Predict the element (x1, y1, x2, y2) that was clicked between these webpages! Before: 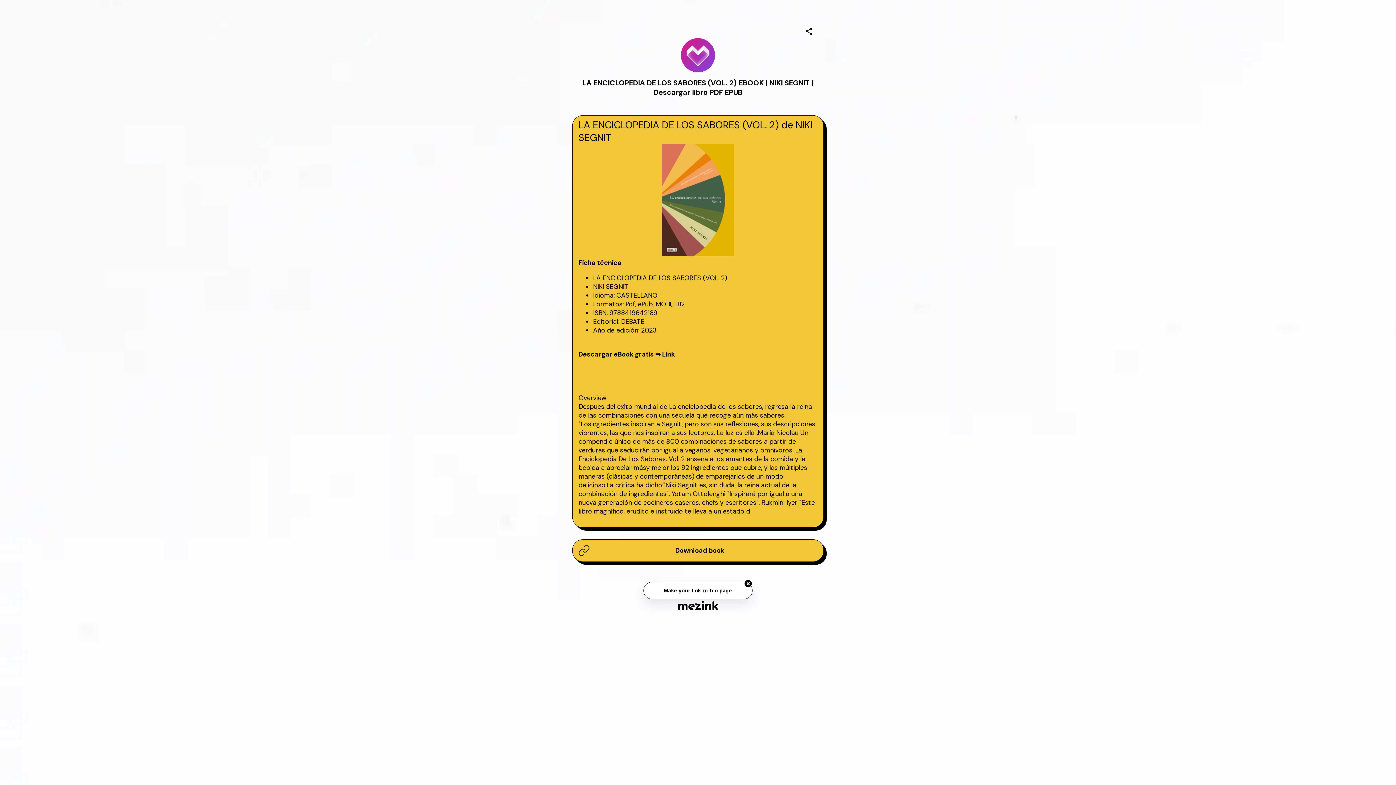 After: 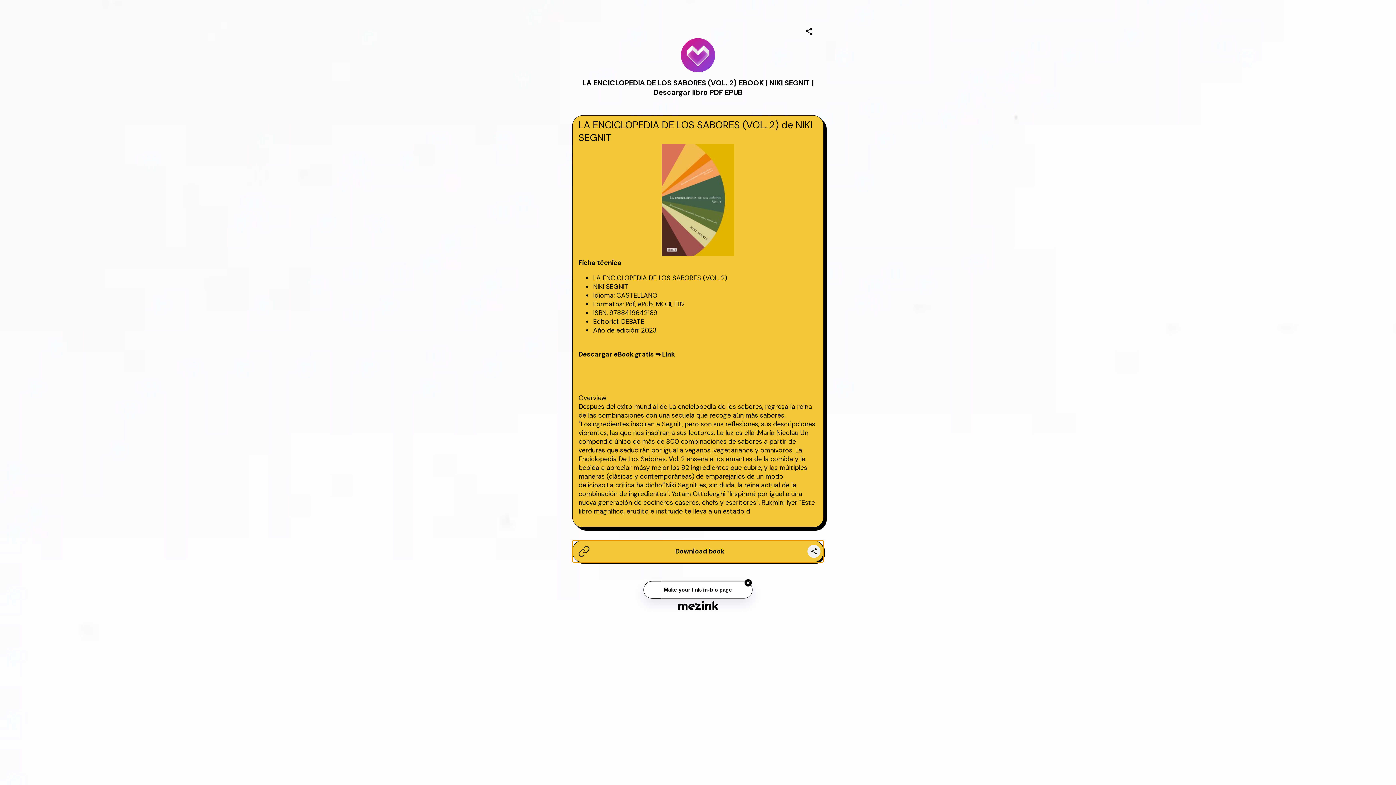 Action: bbox: (572, 539, 823, 562) label: Download book